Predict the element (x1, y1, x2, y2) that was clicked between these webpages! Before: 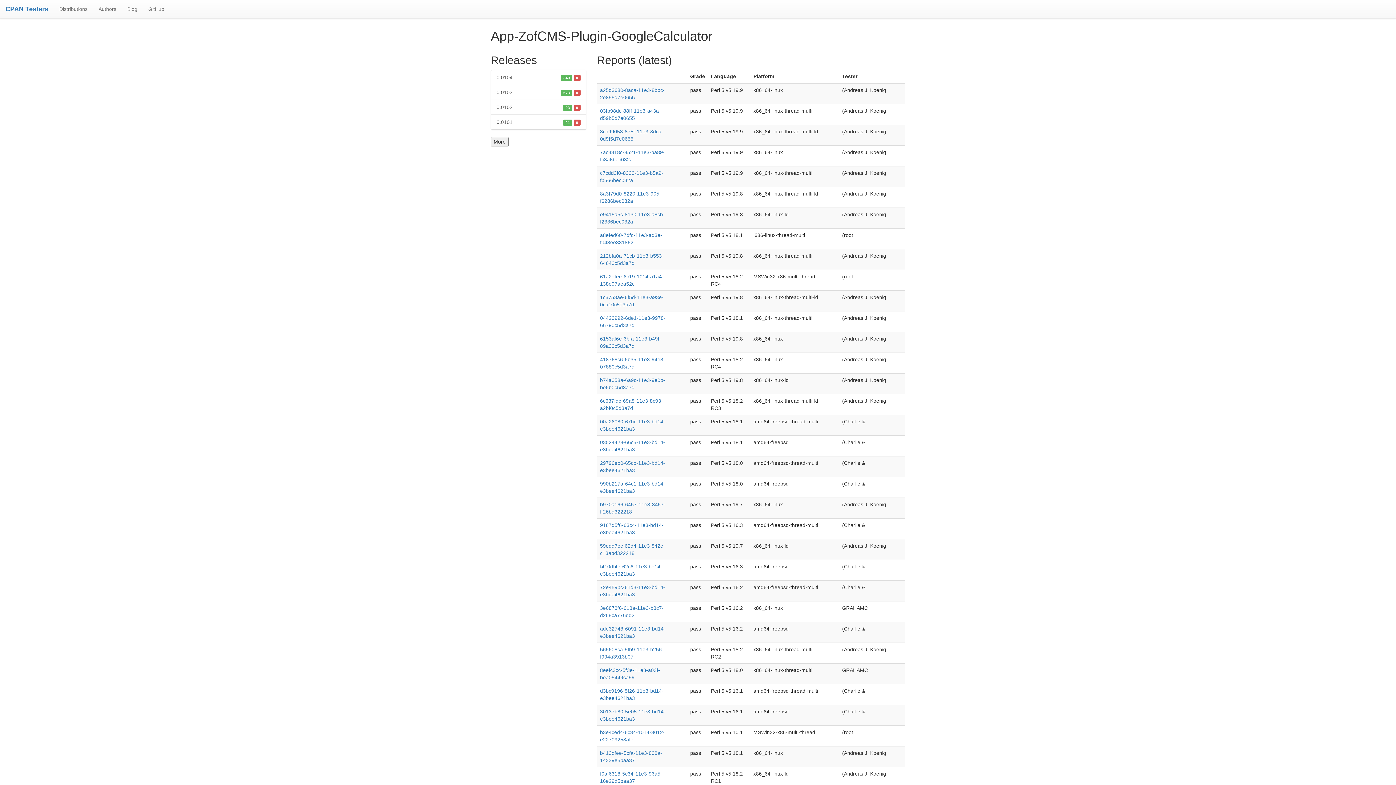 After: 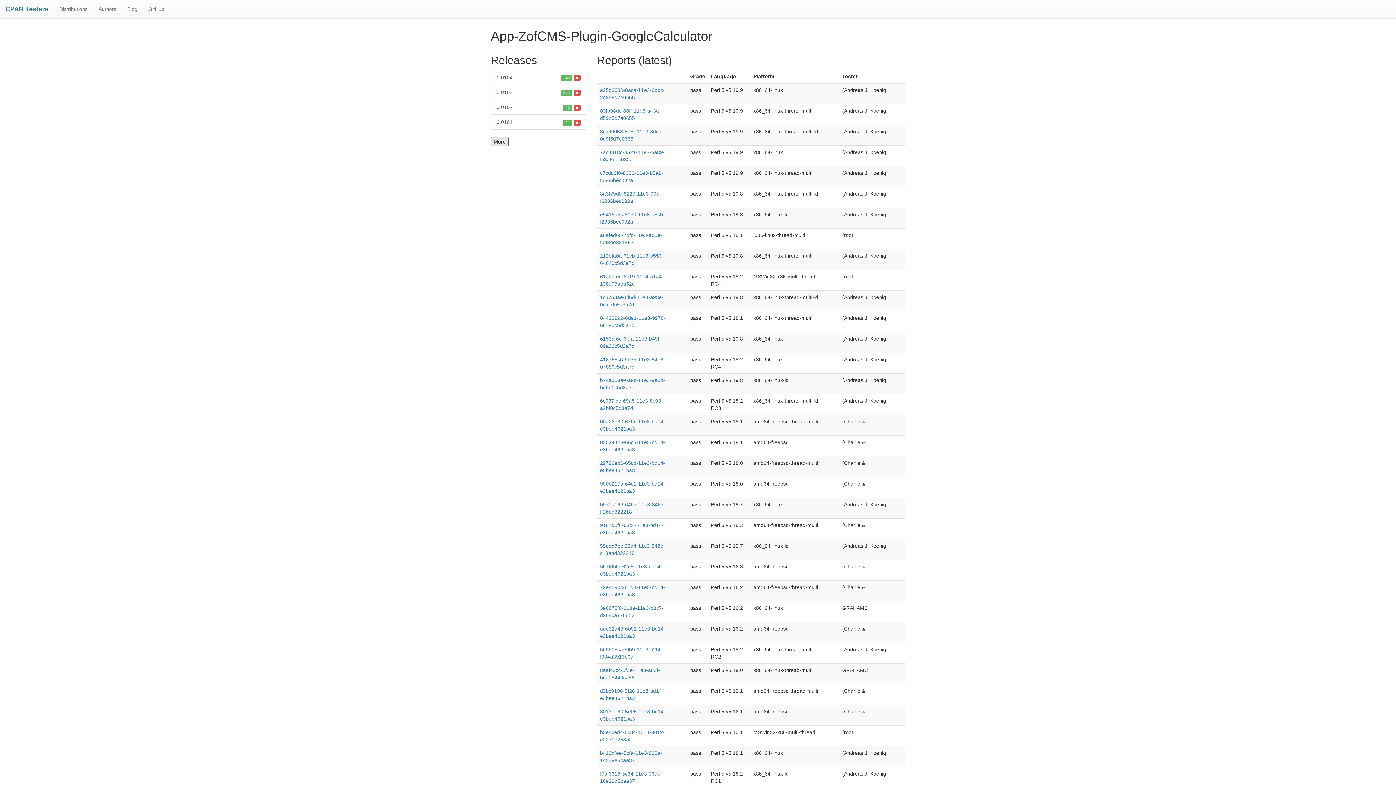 Action: bbox: (490, 137, 508, 146) label: More